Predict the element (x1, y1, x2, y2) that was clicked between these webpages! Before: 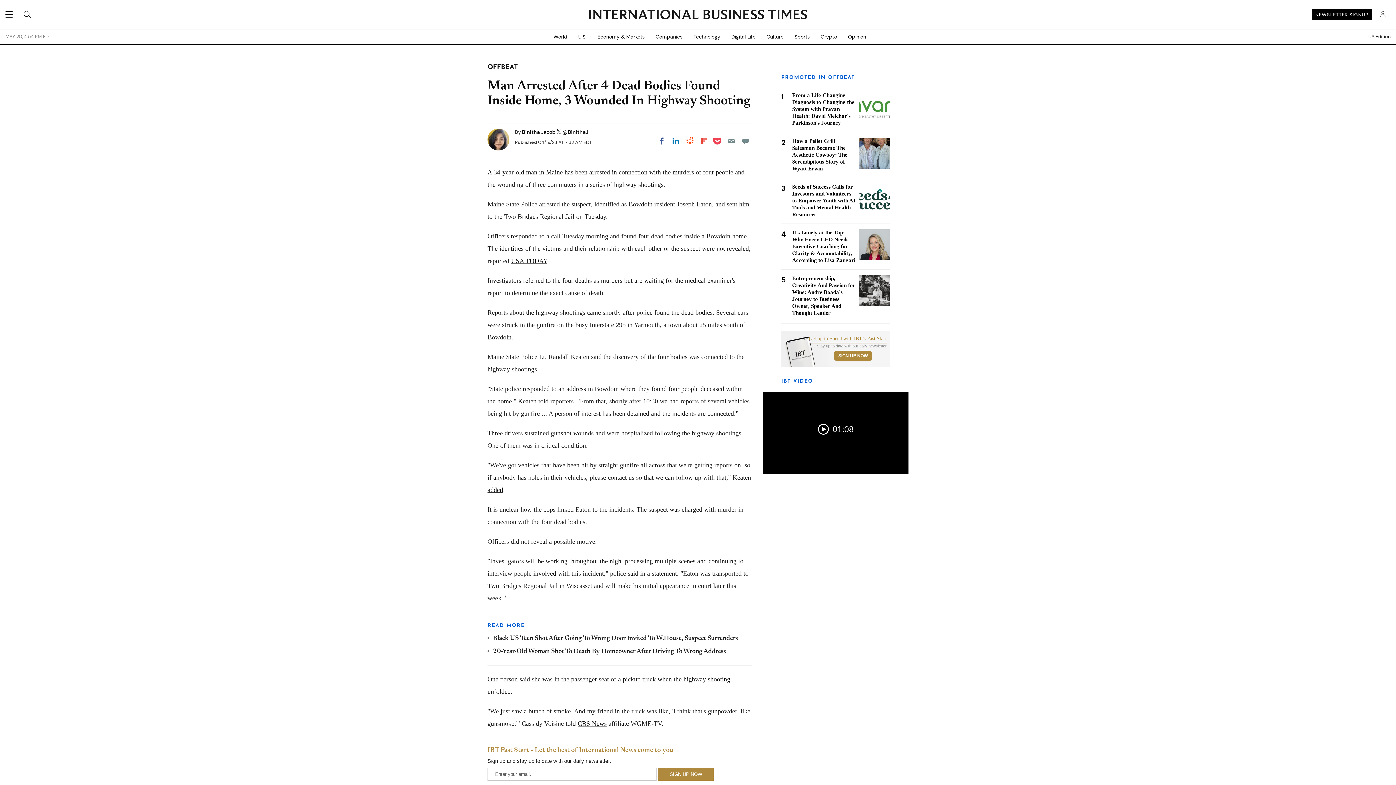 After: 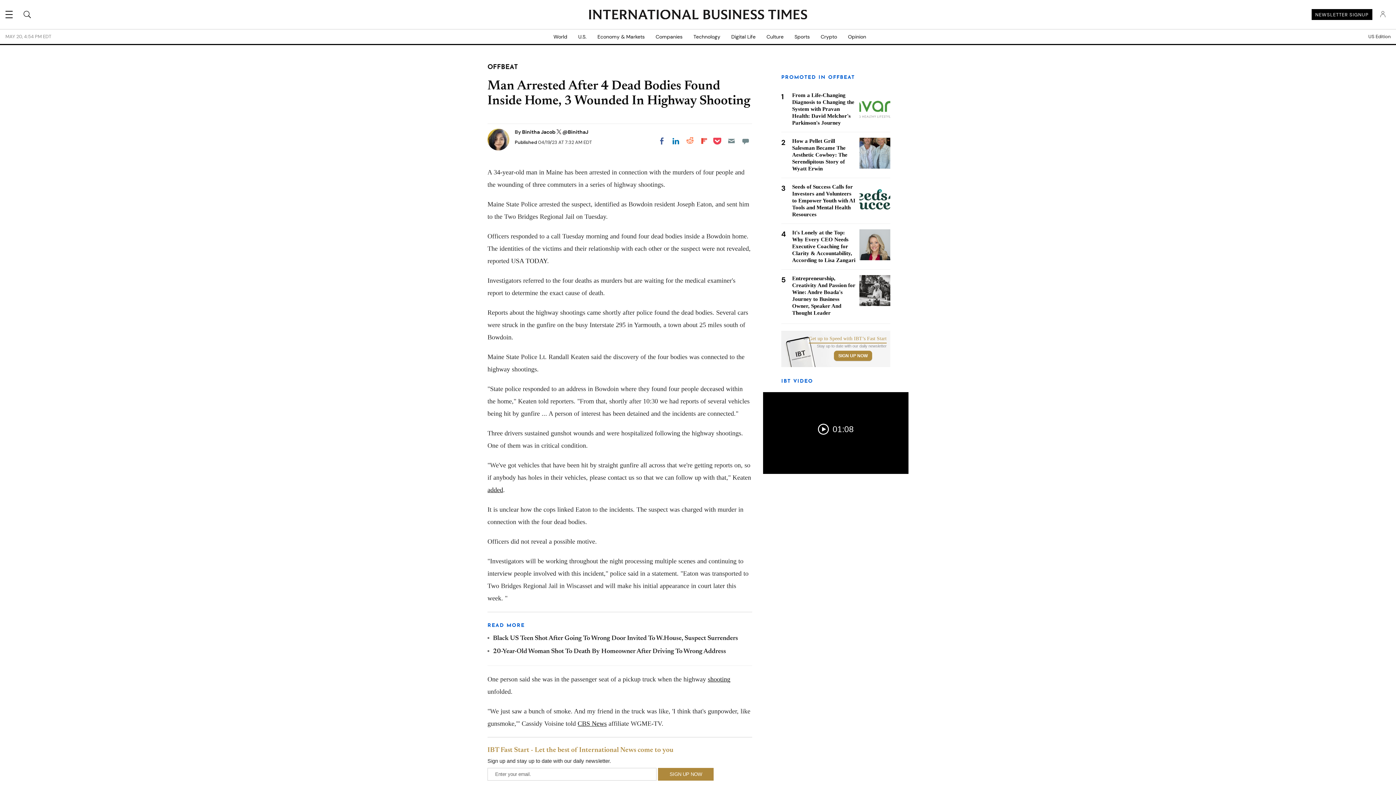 Action: bbox: (511, 257, 547, 264) label: USA TODAY